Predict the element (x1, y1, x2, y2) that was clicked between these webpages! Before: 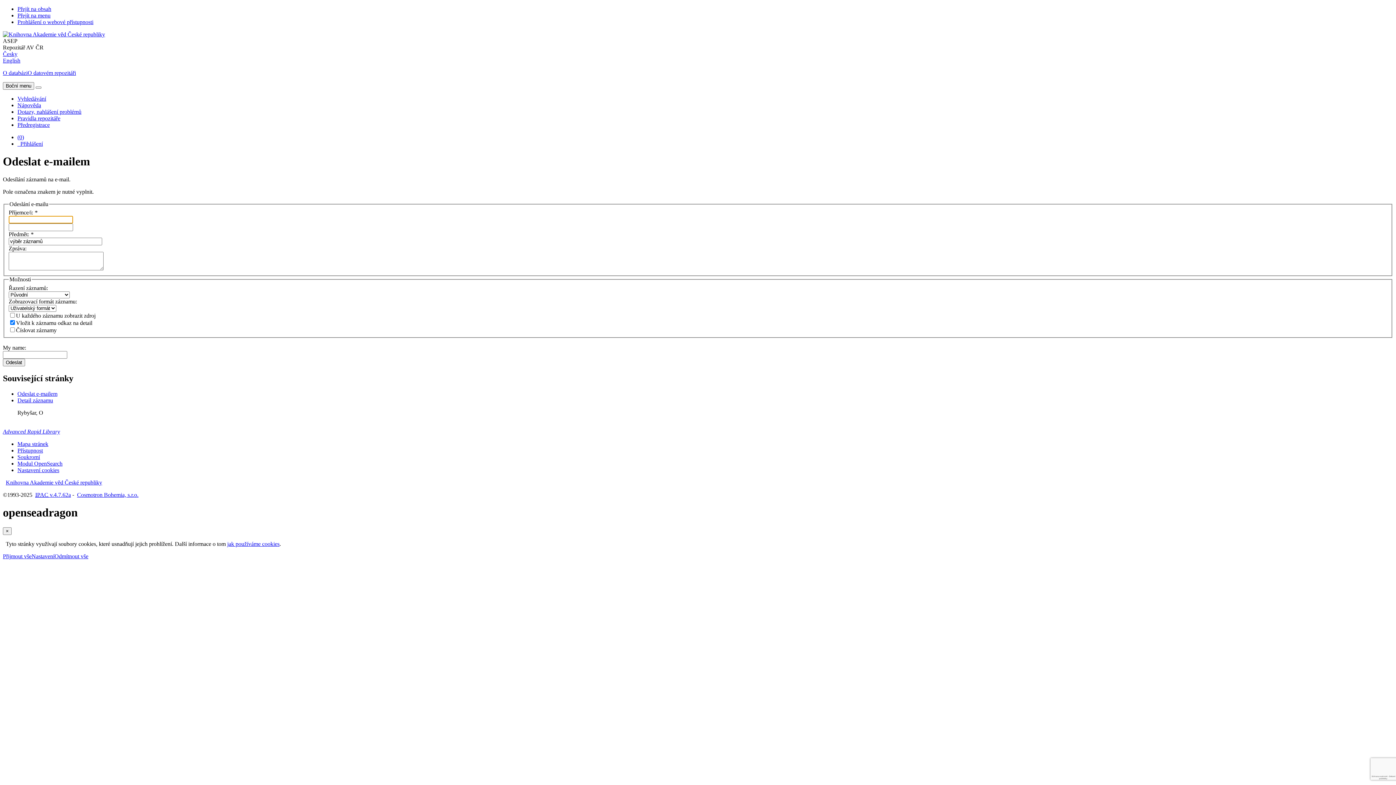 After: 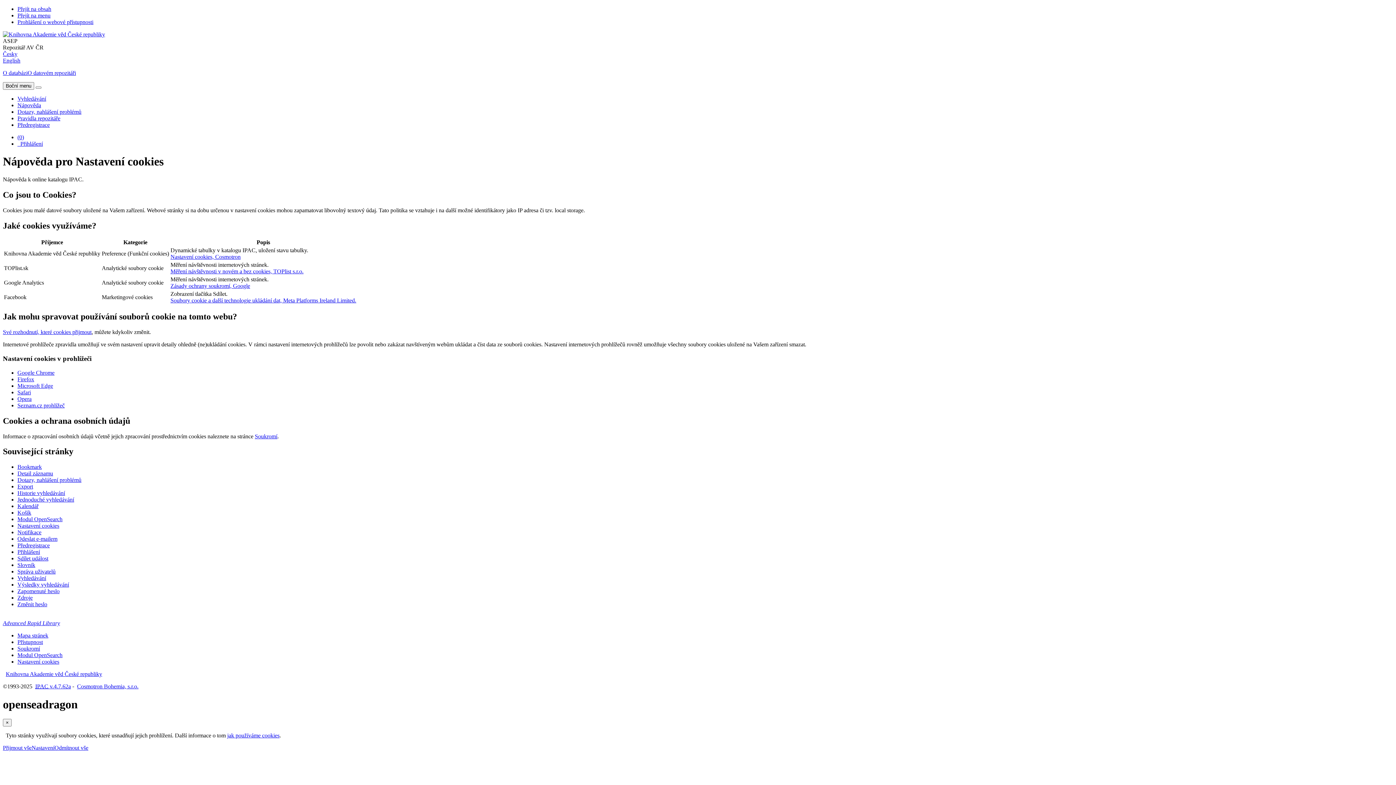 Action: bbox: (227, 541, 279, 547) label: Nápověda: jak používáme cookies